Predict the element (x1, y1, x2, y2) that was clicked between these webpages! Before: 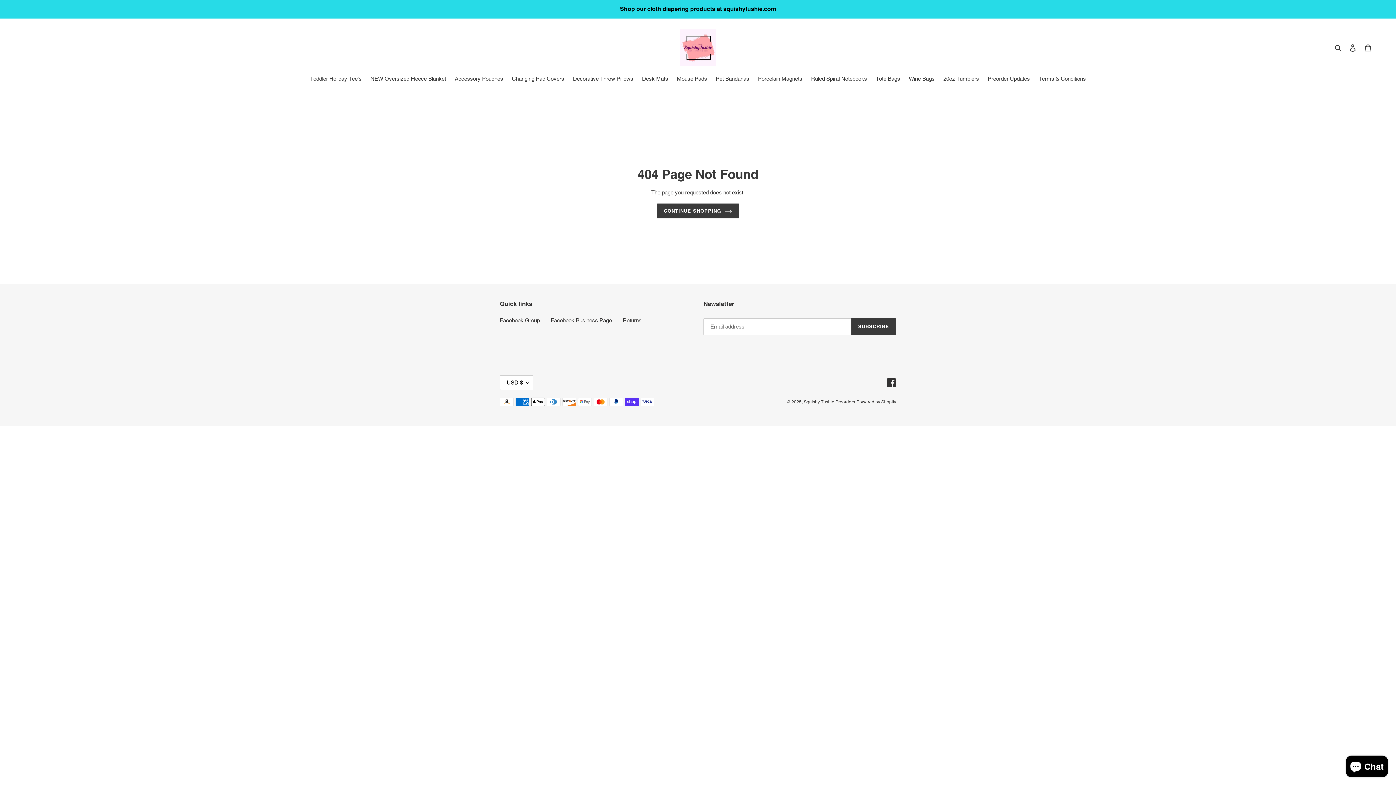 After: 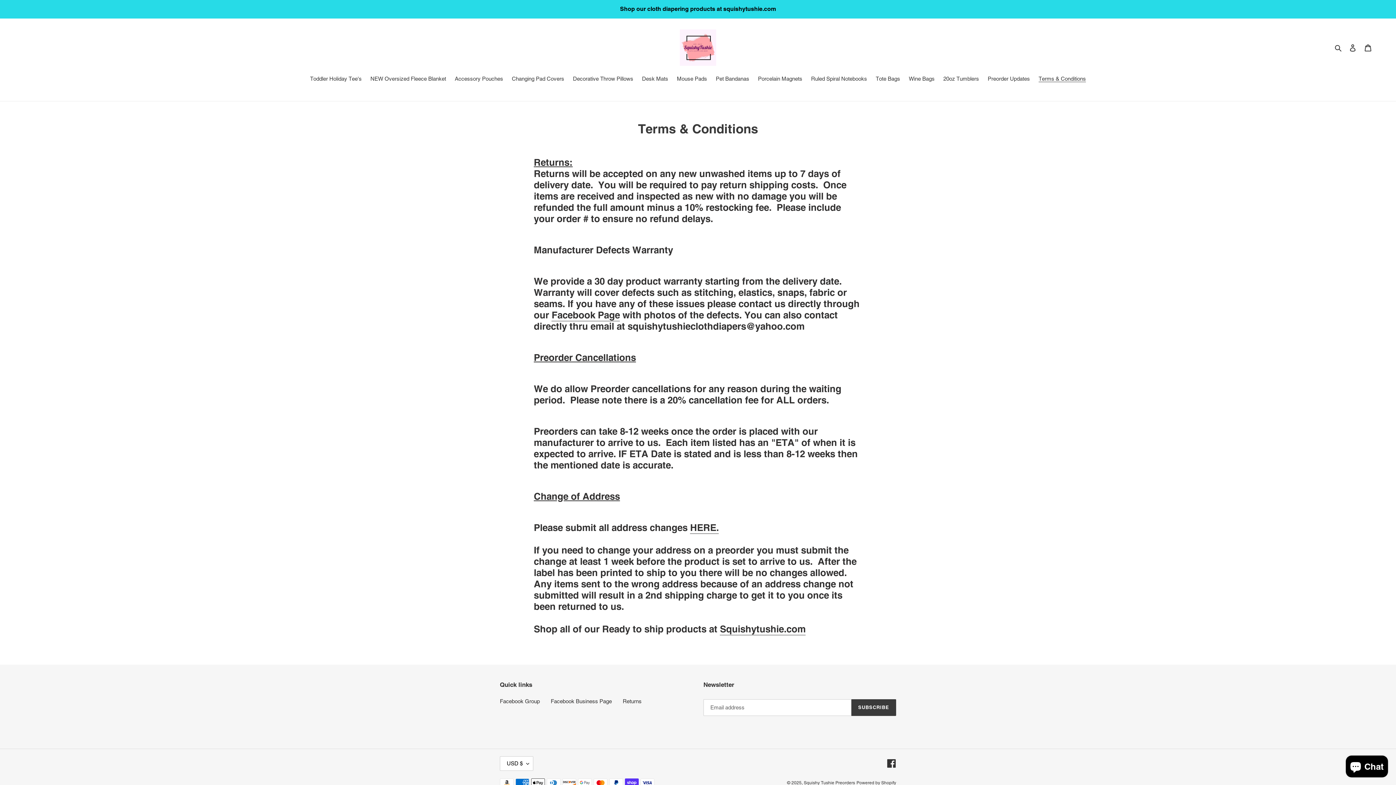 Action: bbox: (1035, 74, 1089, 84) label: Terms & Conditions